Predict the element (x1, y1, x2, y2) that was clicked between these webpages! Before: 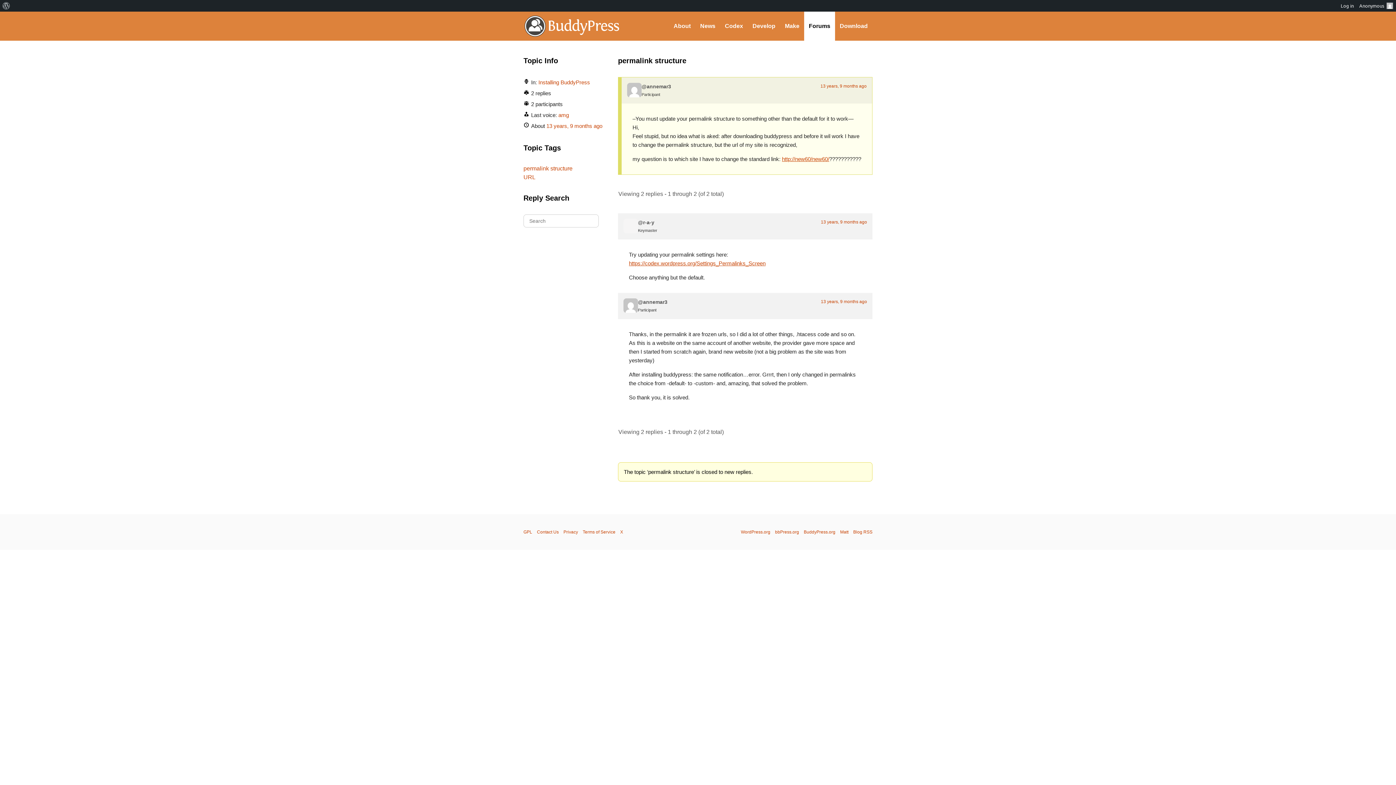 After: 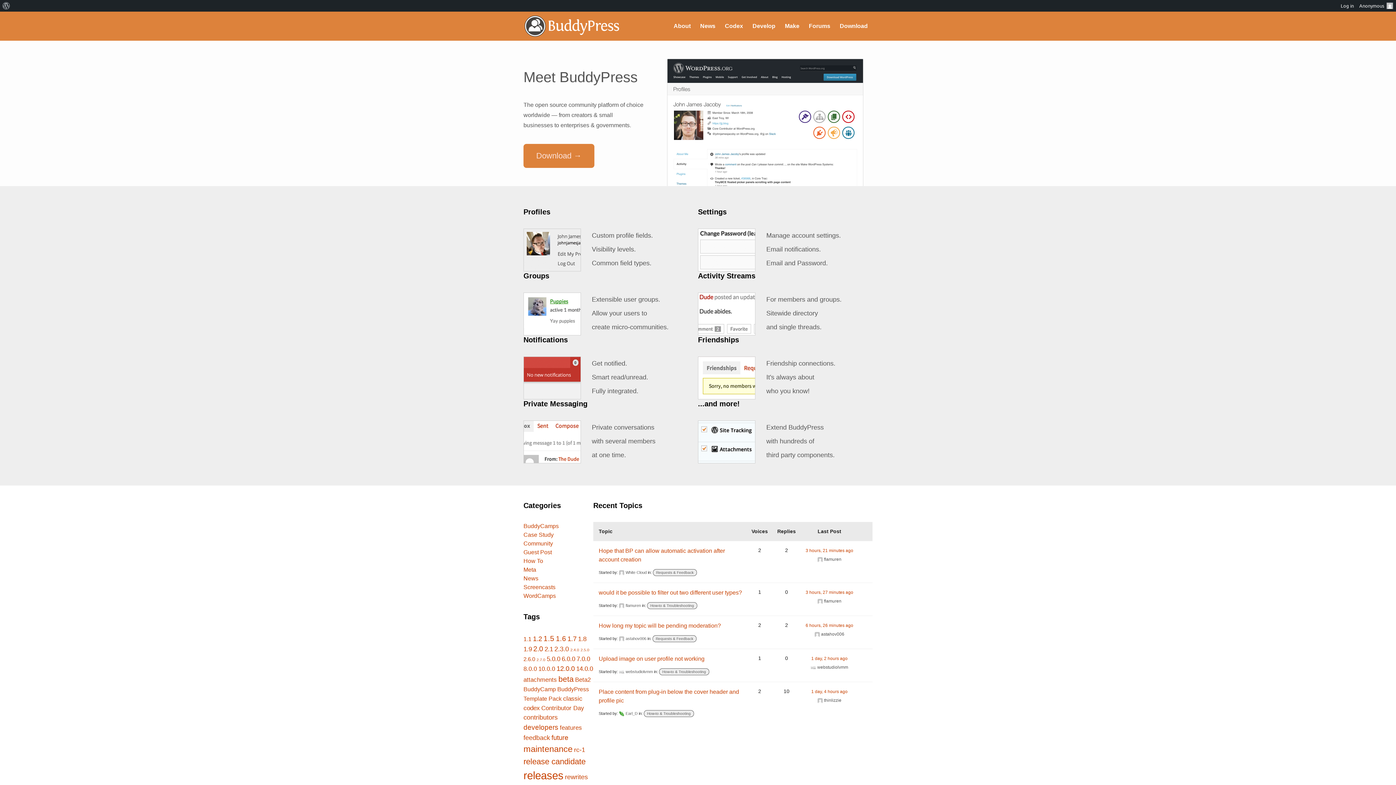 Action: label: BuddyPress.org bbox: (804, 529, 835, 534)